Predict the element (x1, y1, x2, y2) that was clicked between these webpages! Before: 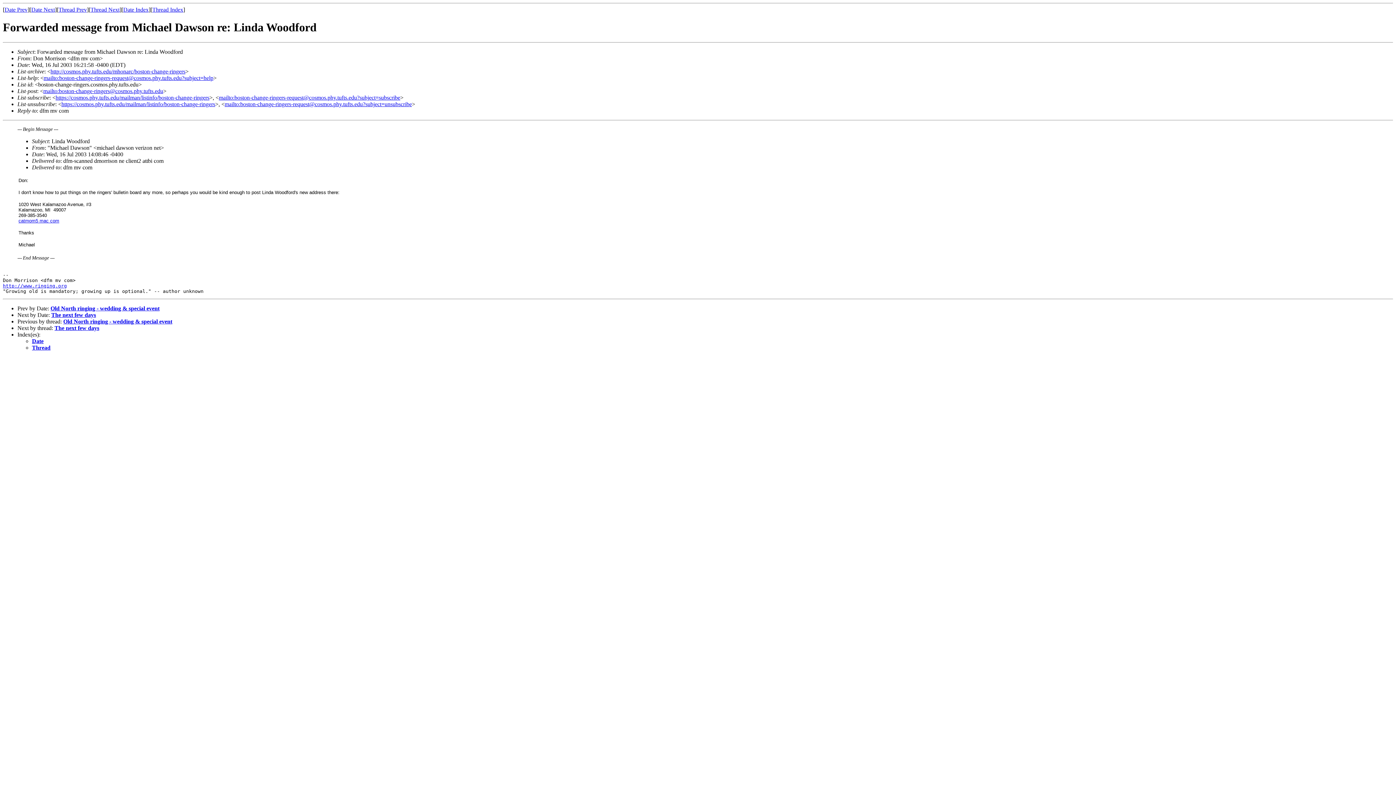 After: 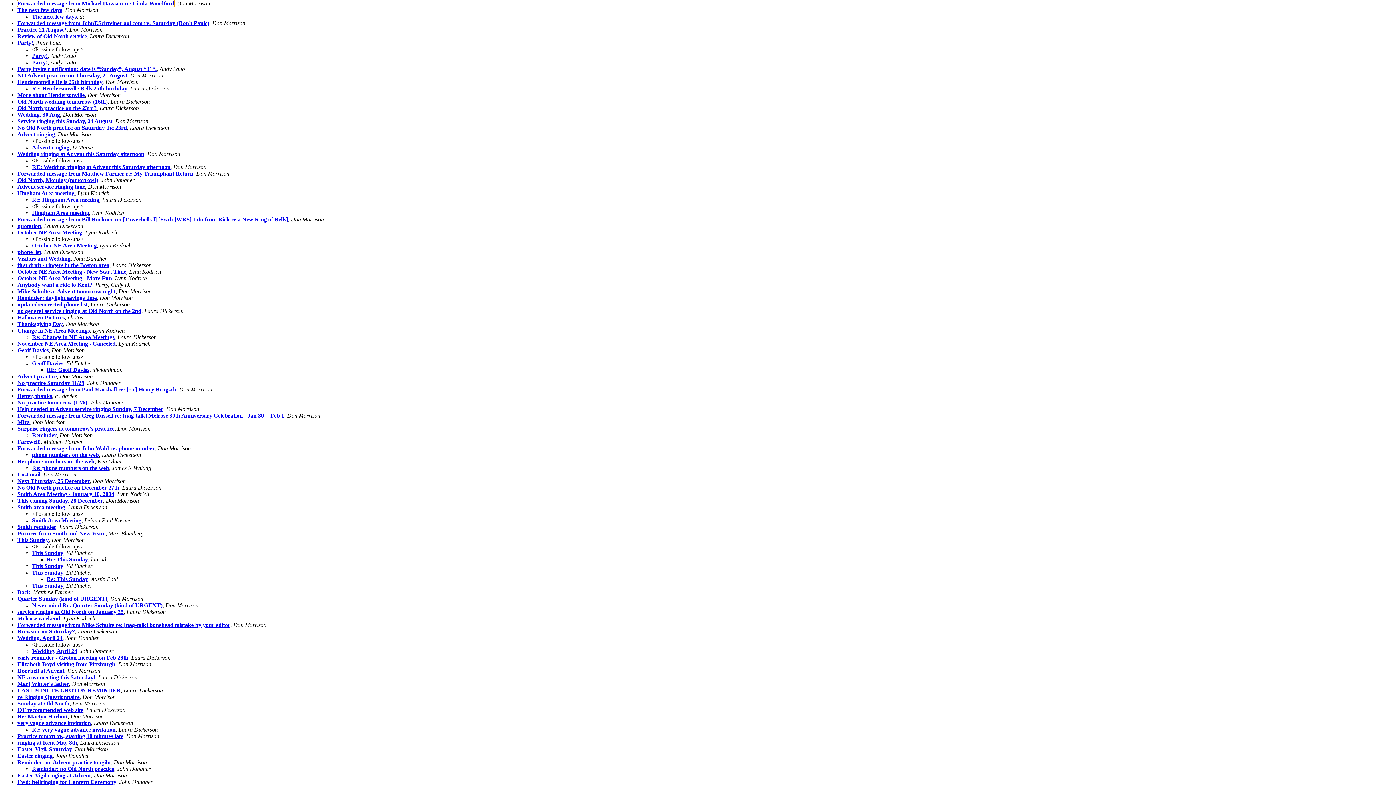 Action: bbox: (32, 344, 50, 350) label: Thread